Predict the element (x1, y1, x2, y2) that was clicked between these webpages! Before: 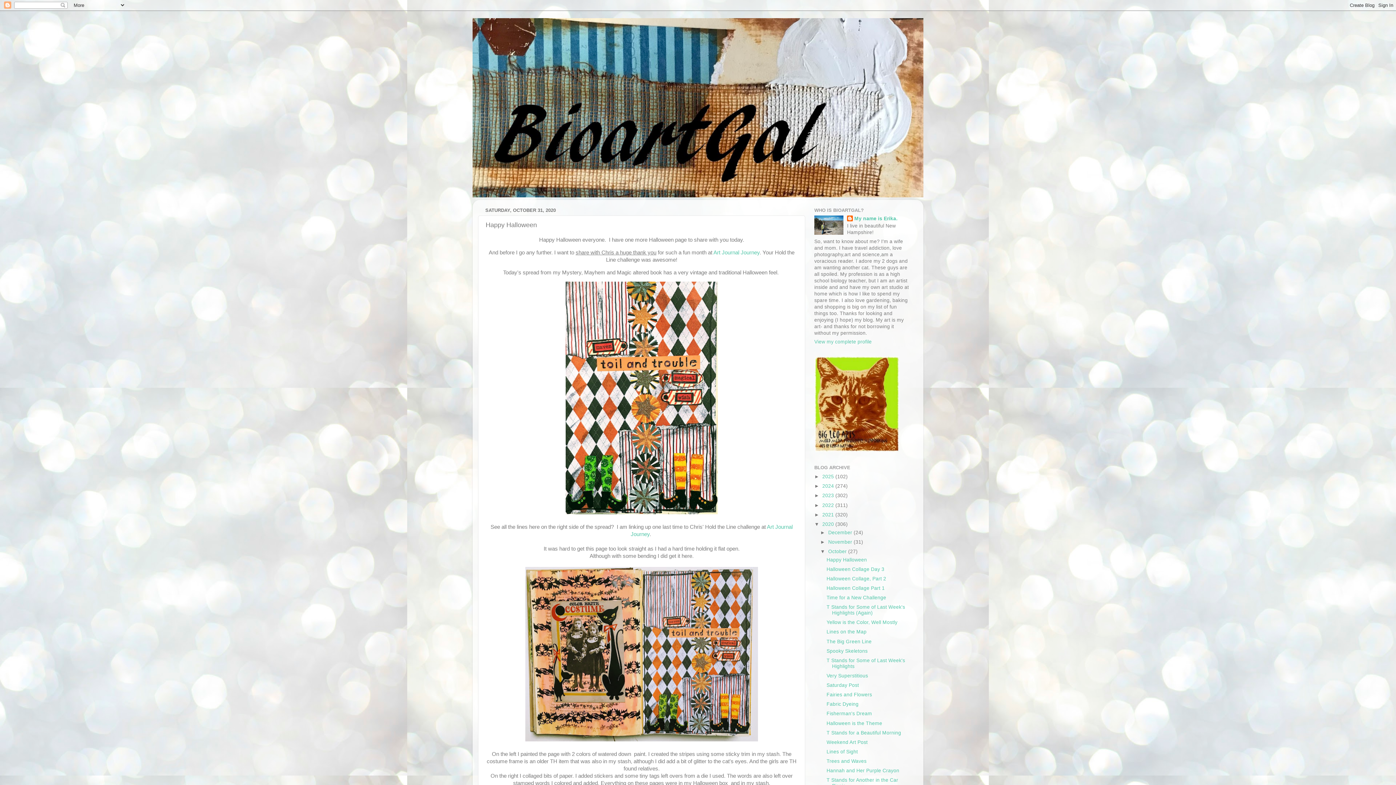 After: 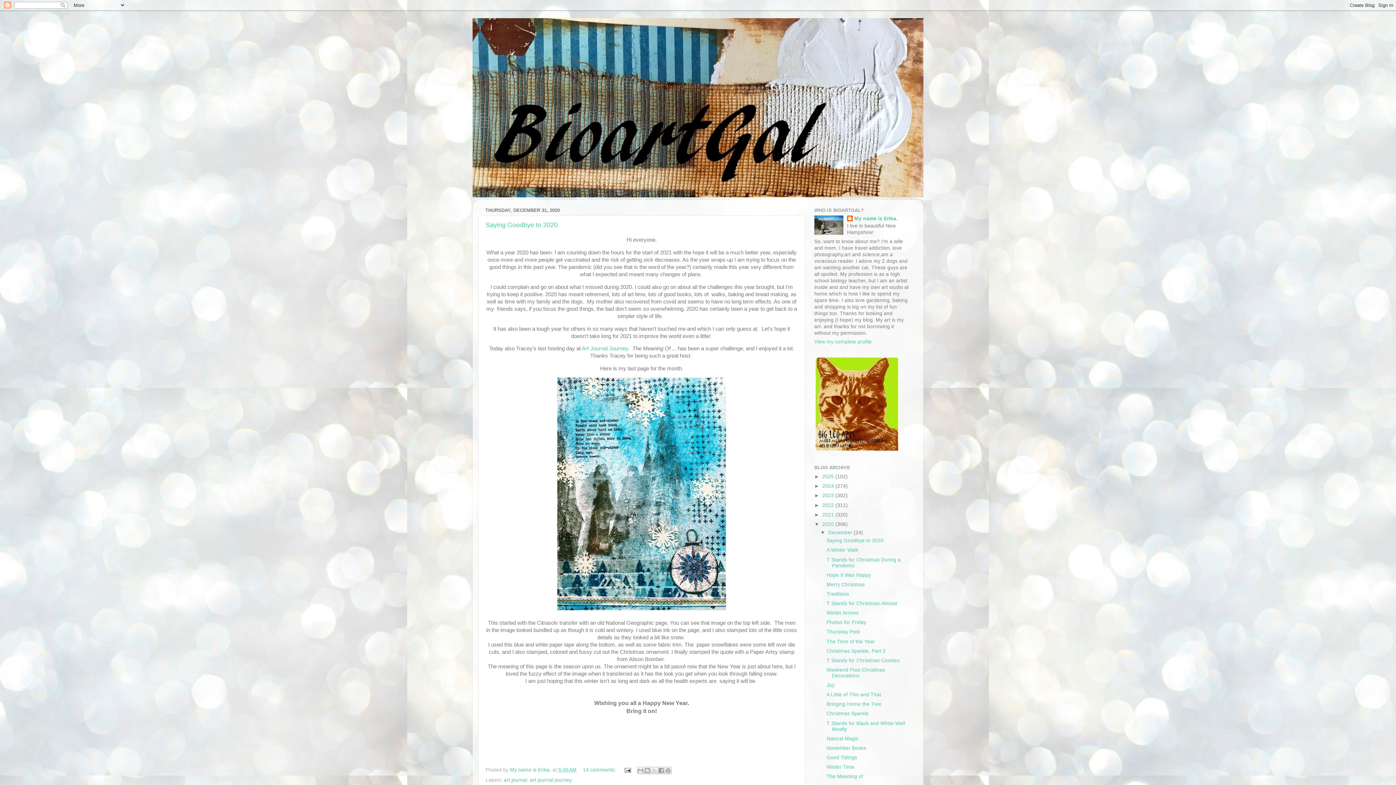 Action: label: 2020  bbox: (822, 521, 835, 527)